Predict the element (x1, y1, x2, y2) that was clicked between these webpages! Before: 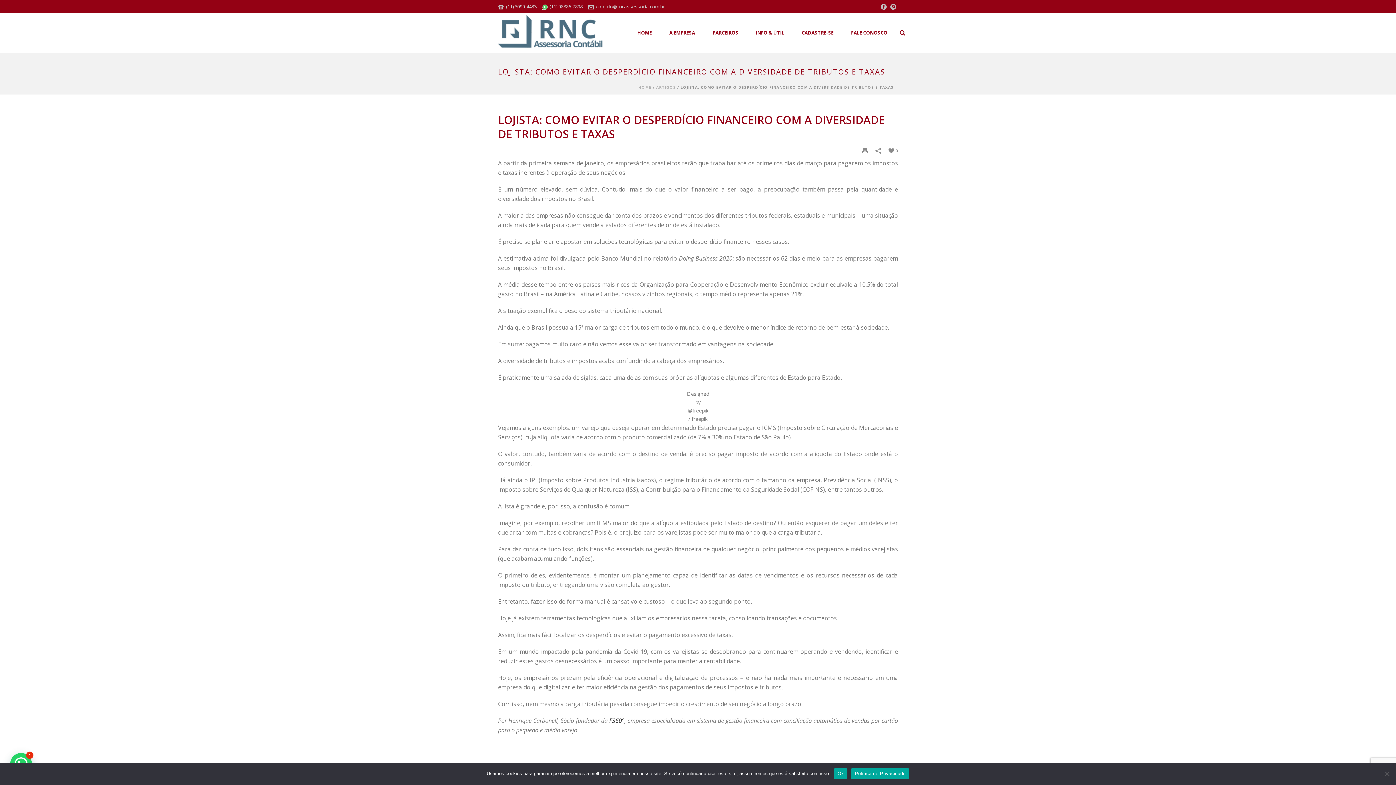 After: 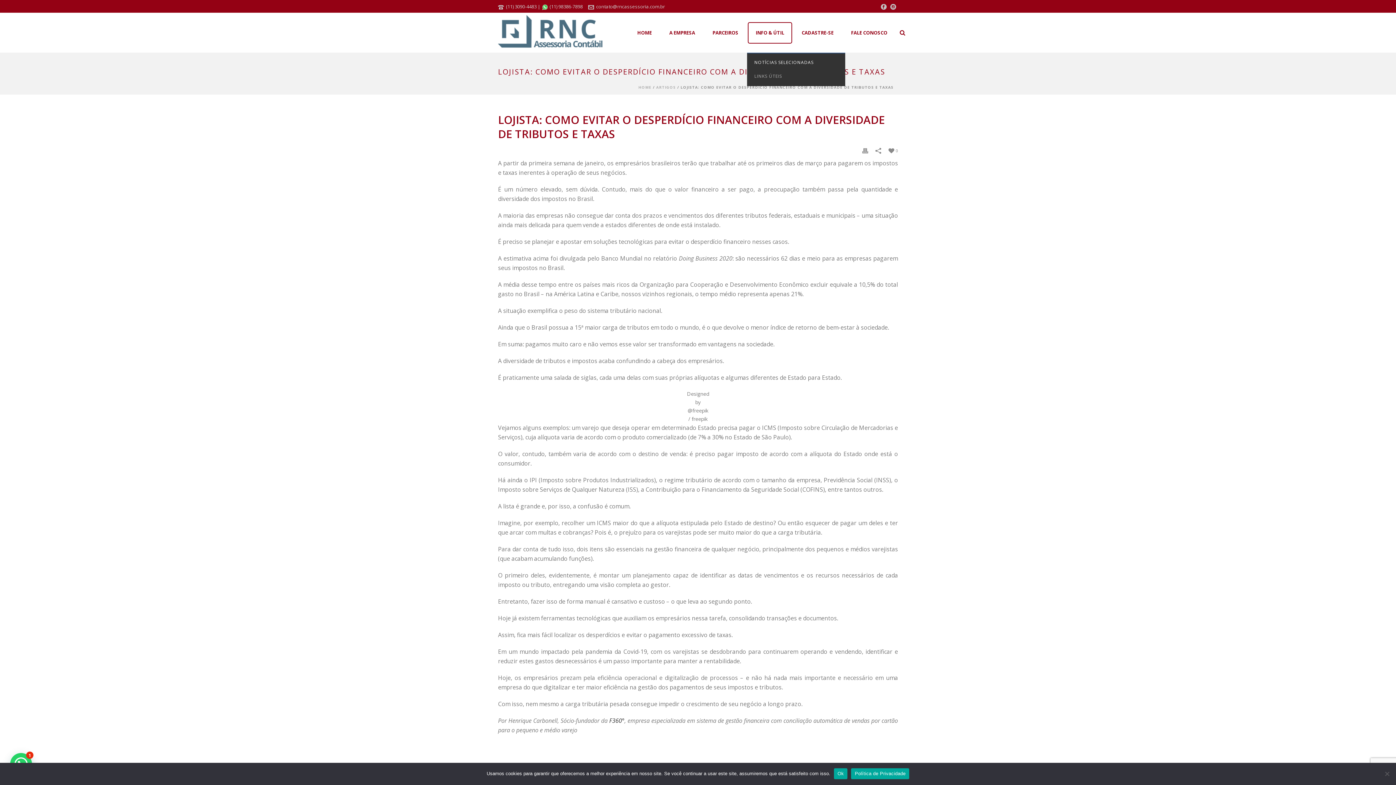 Action: label: INFO & ÚTIL bbox: (748, 22, 792, 43)